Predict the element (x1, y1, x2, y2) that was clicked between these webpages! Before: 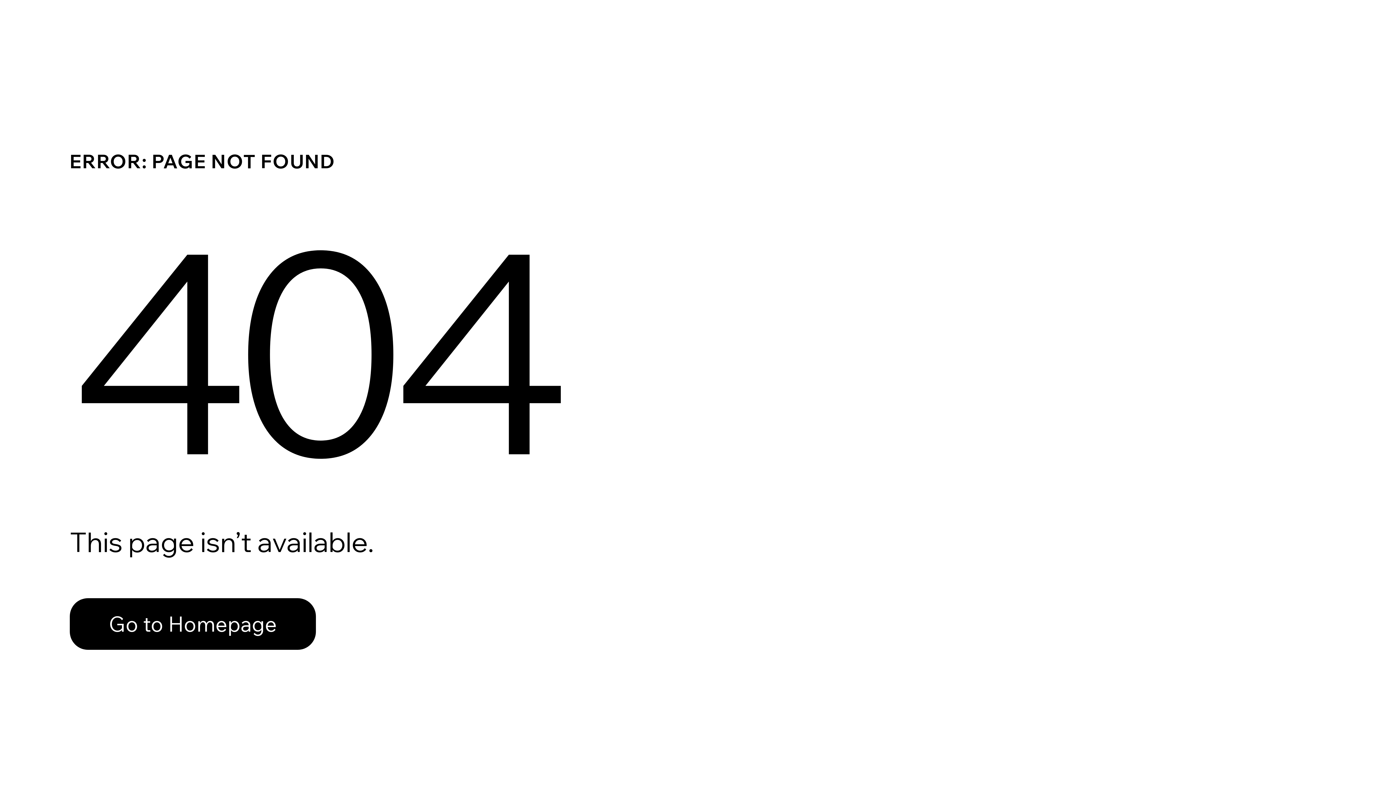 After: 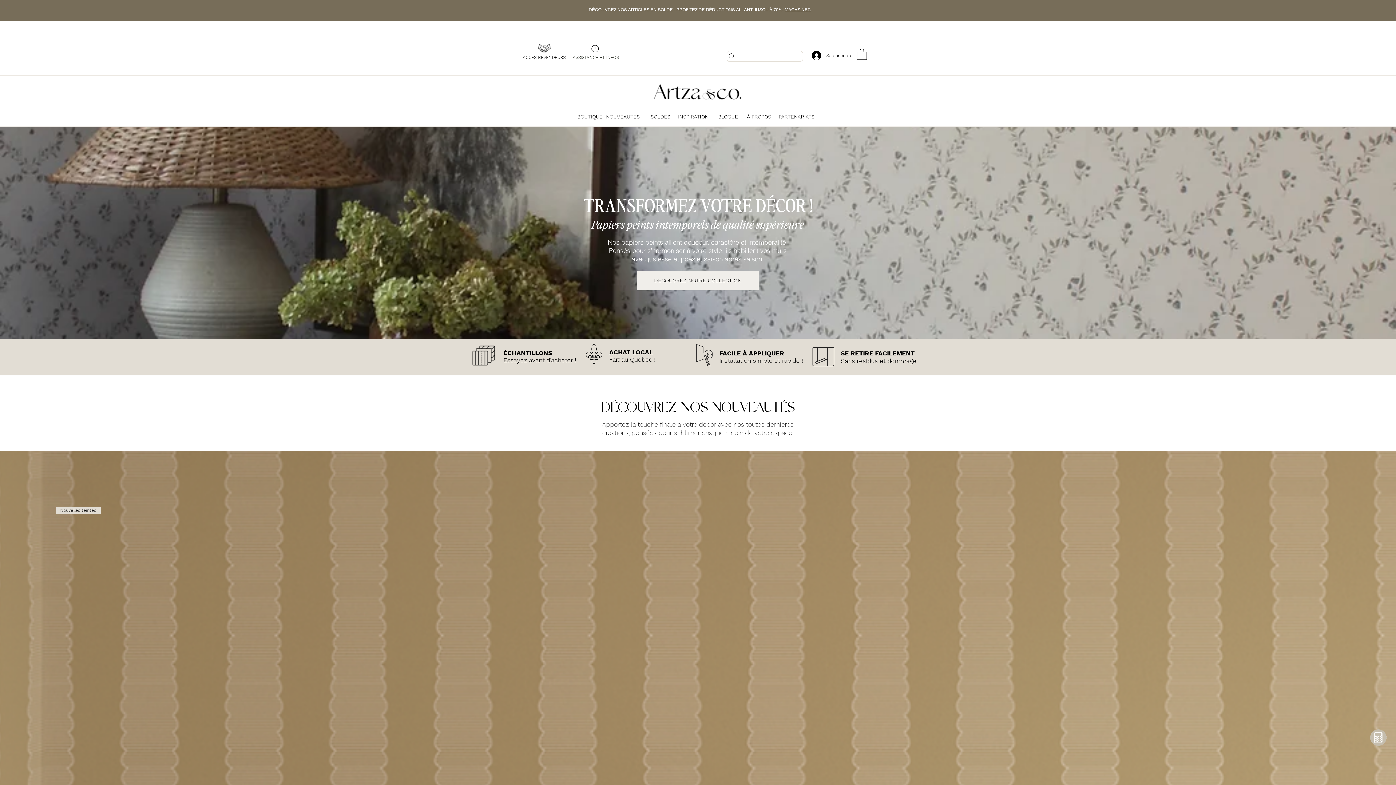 Action: label: Go to Homepage bbox: (69, 598, 316, 650)